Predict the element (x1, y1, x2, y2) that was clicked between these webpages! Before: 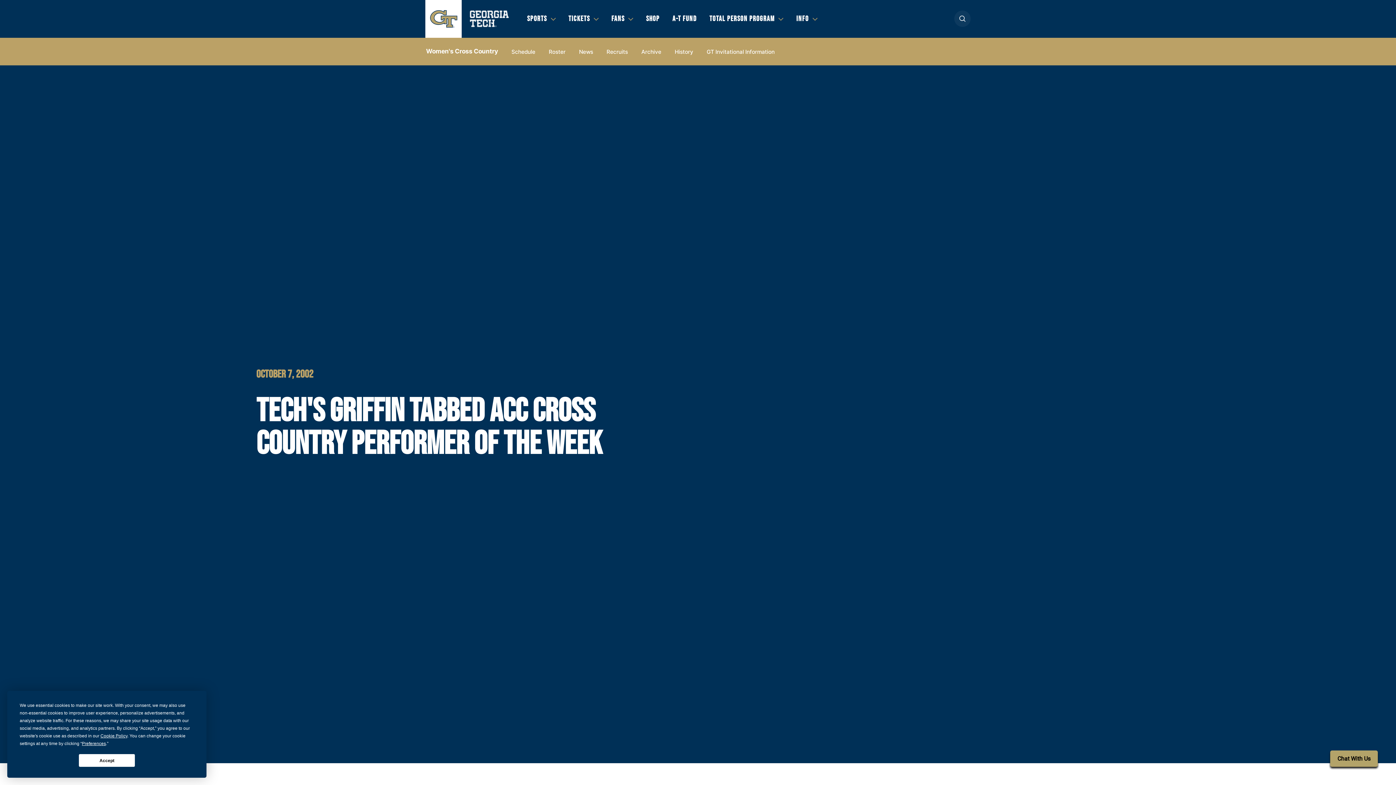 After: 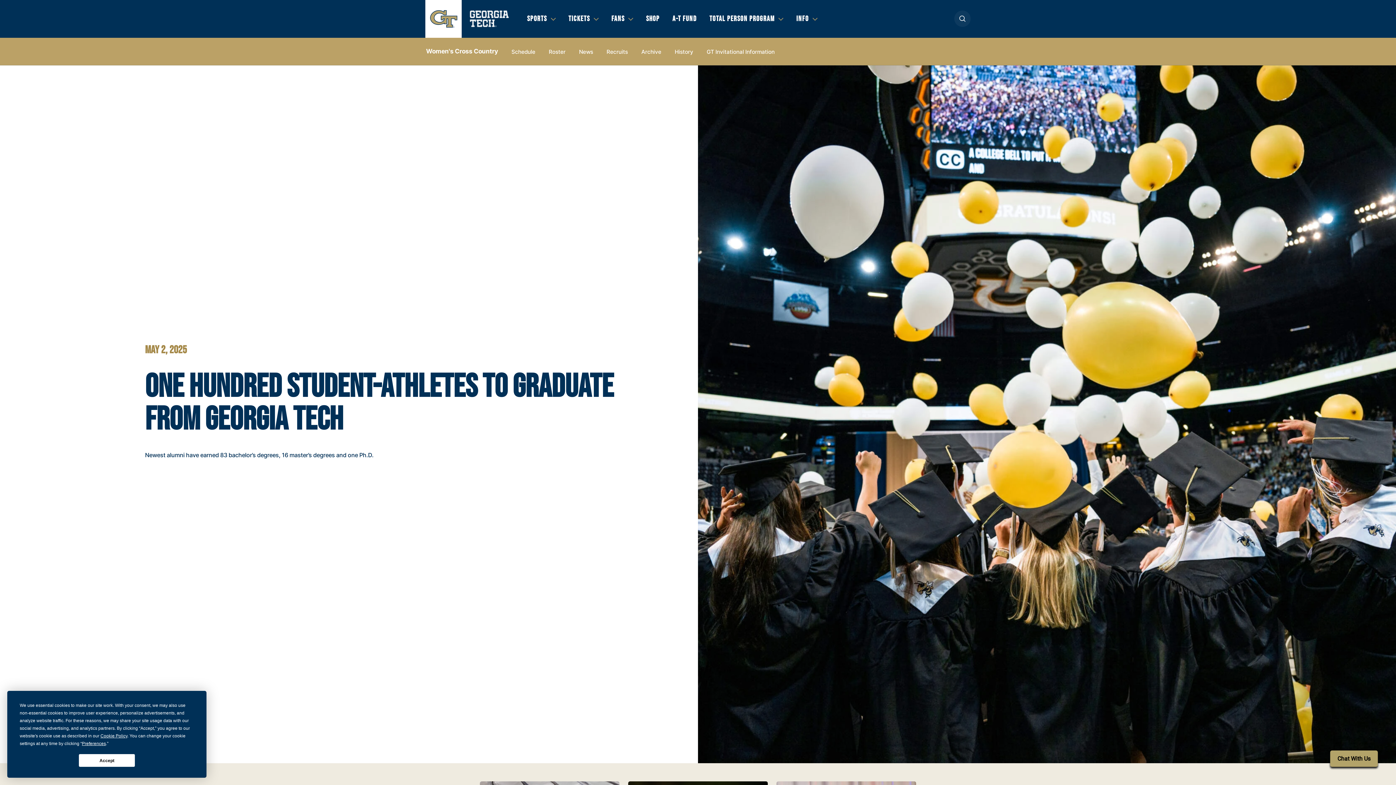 Action: bbox: (426, 46, 498, 56) label: Women's Cross Country